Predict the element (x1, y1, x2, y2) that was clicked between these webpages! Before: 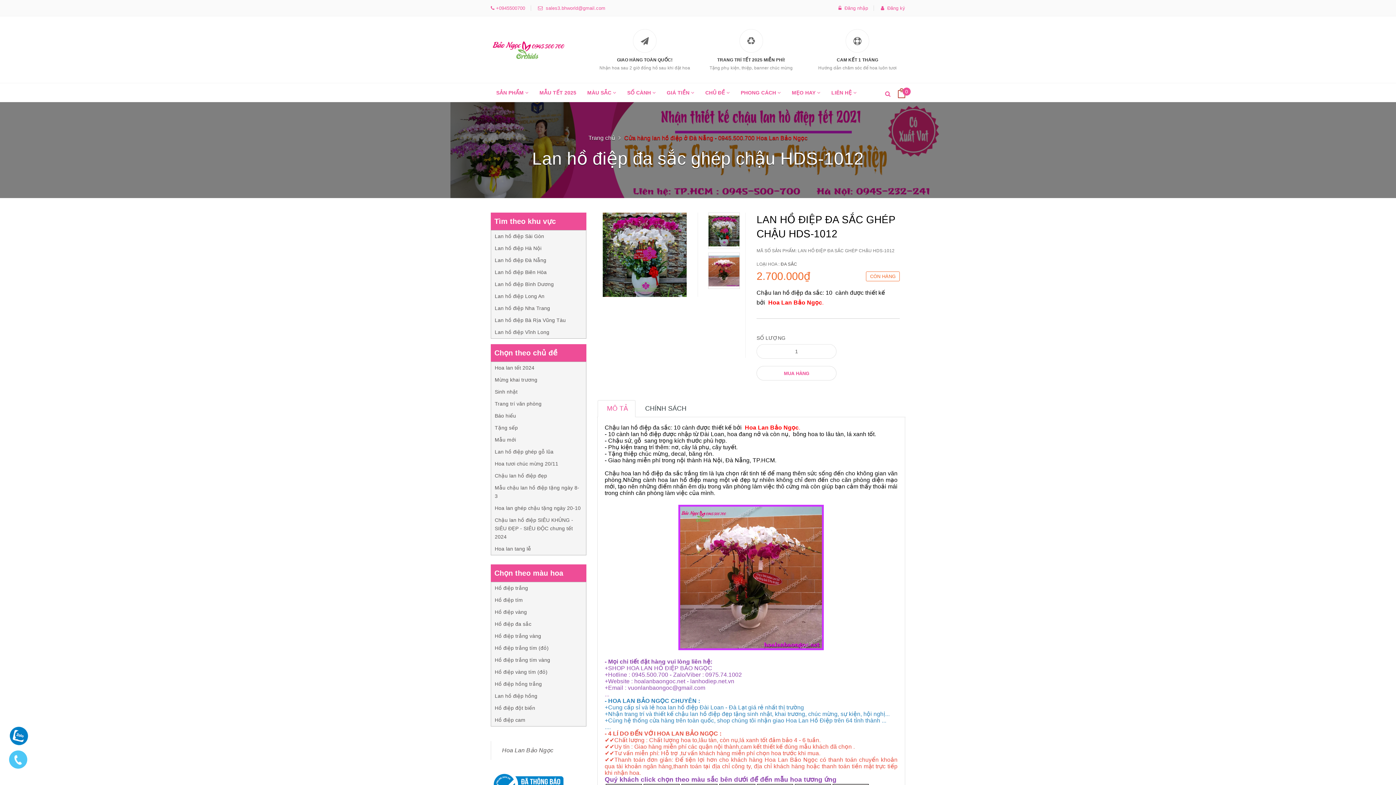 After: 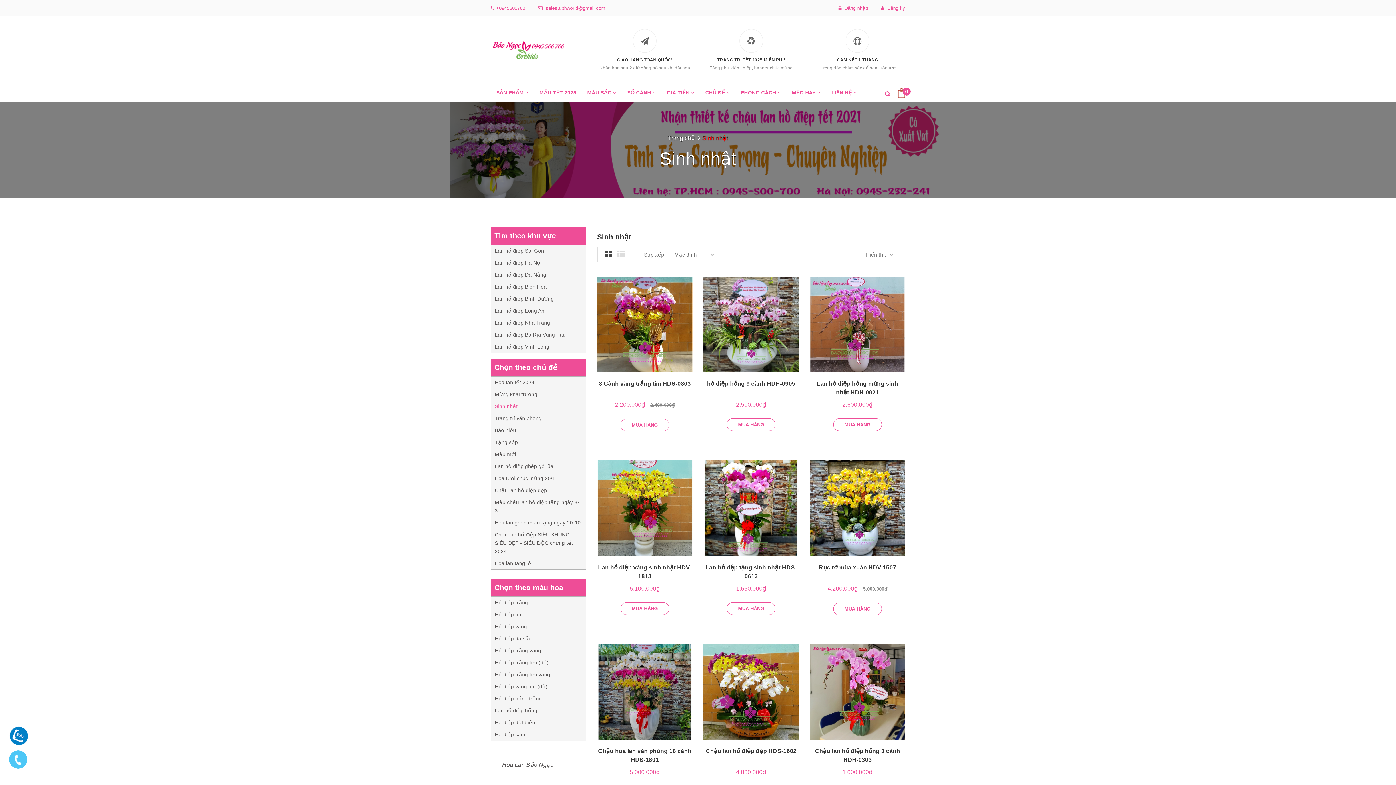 Action: bbox: (491, 386, 586, 398) label: Sinh nhật